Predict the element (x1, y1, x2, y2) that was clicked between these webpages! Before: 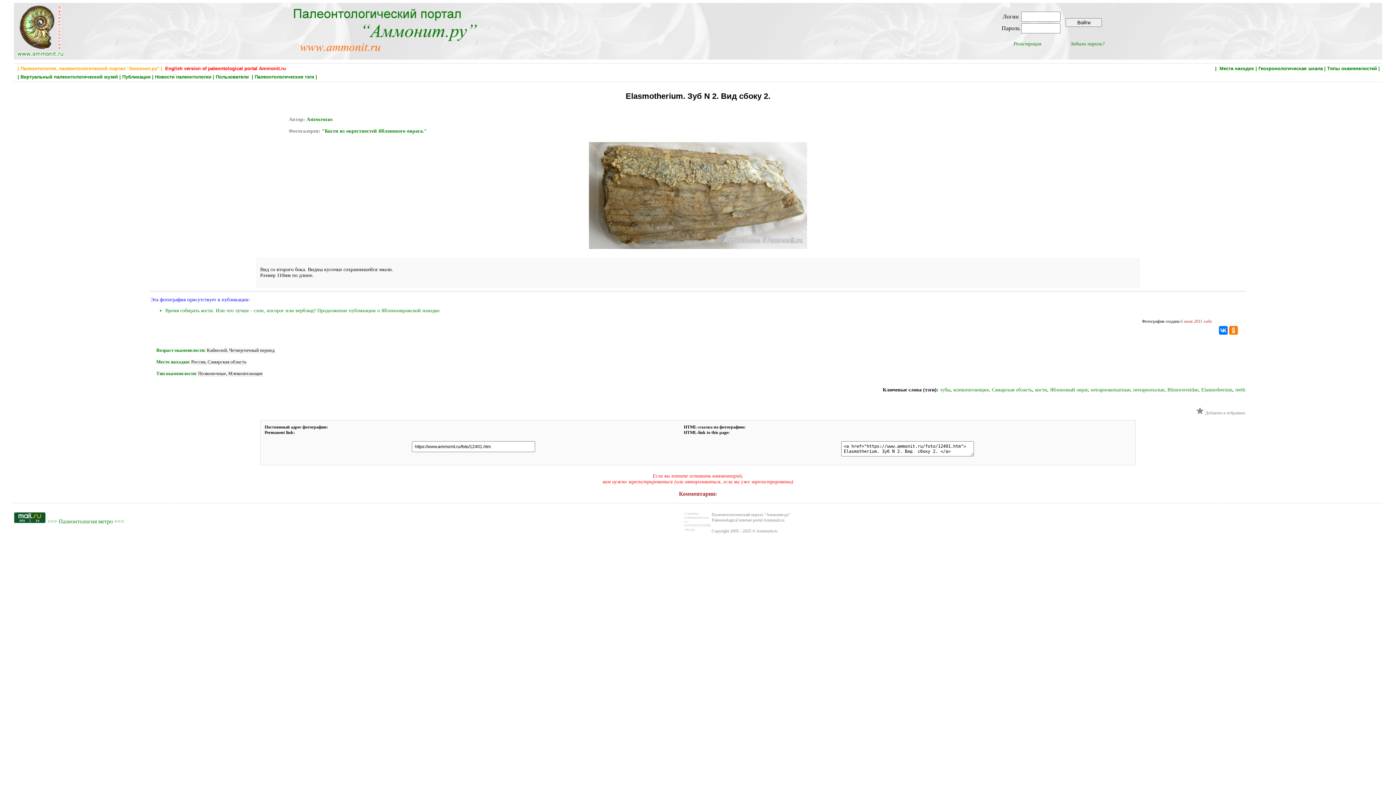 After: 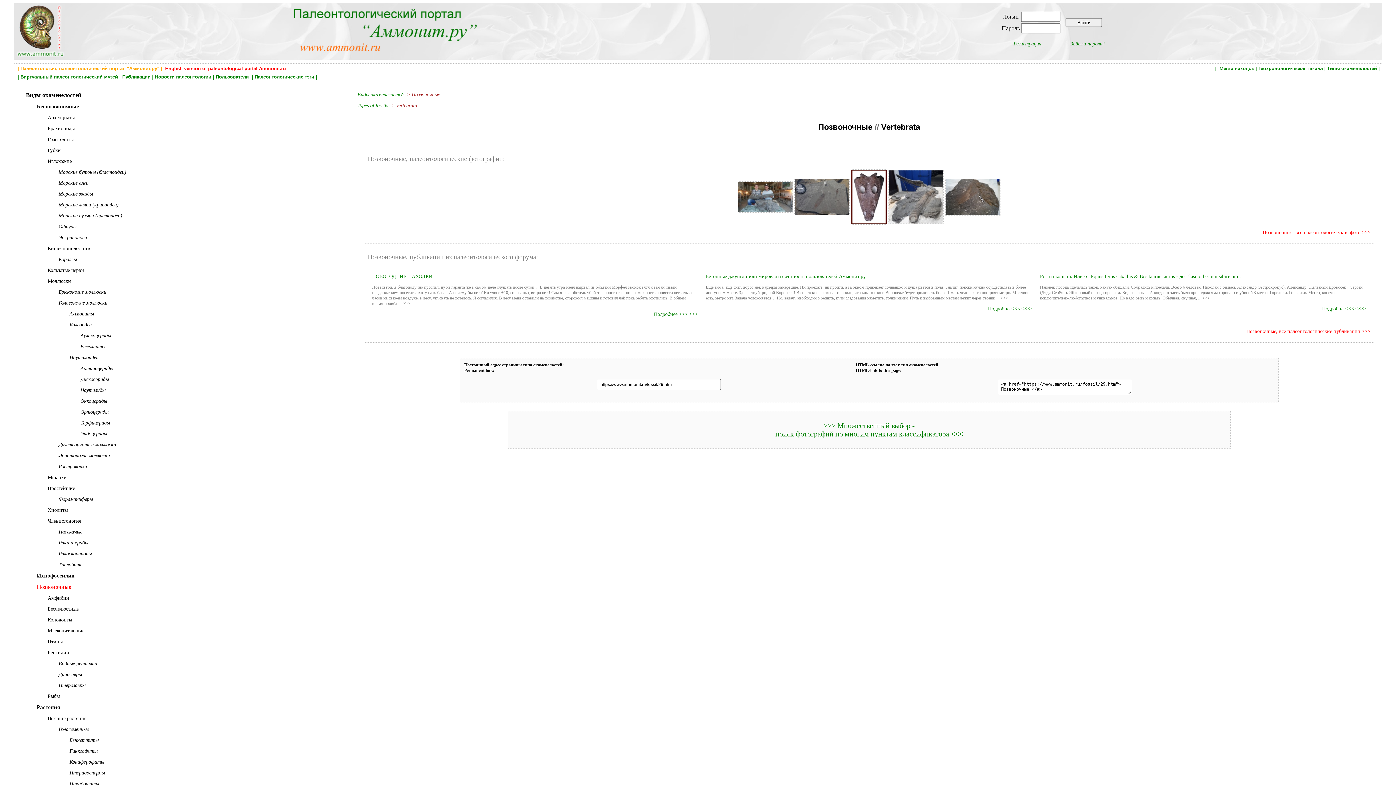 Action: bbox: (198, 370, 226, 376) label: Позвоночные